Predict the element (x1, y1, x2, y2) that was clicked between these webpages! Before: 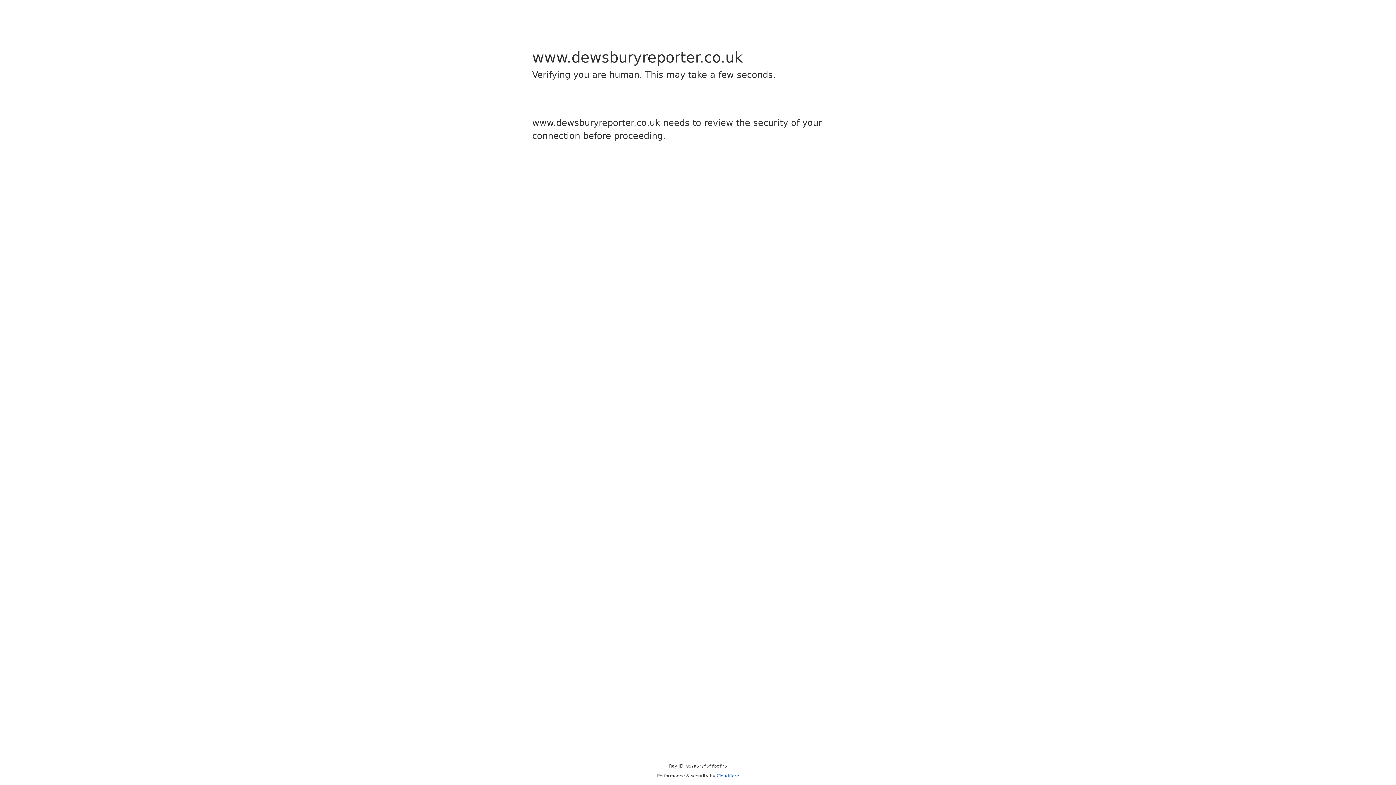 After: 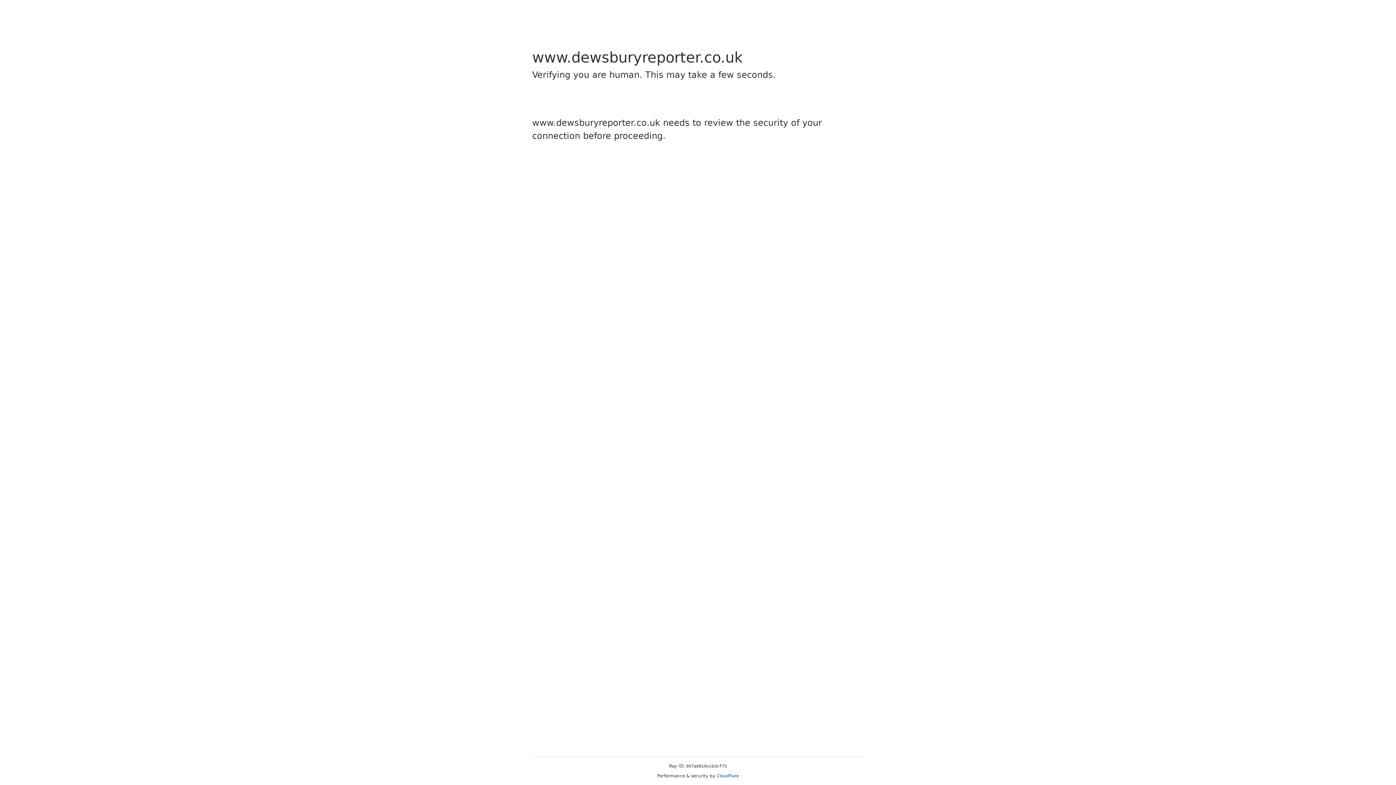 Action: label: Cloudflare bbox: (716, 773, 739, 778)